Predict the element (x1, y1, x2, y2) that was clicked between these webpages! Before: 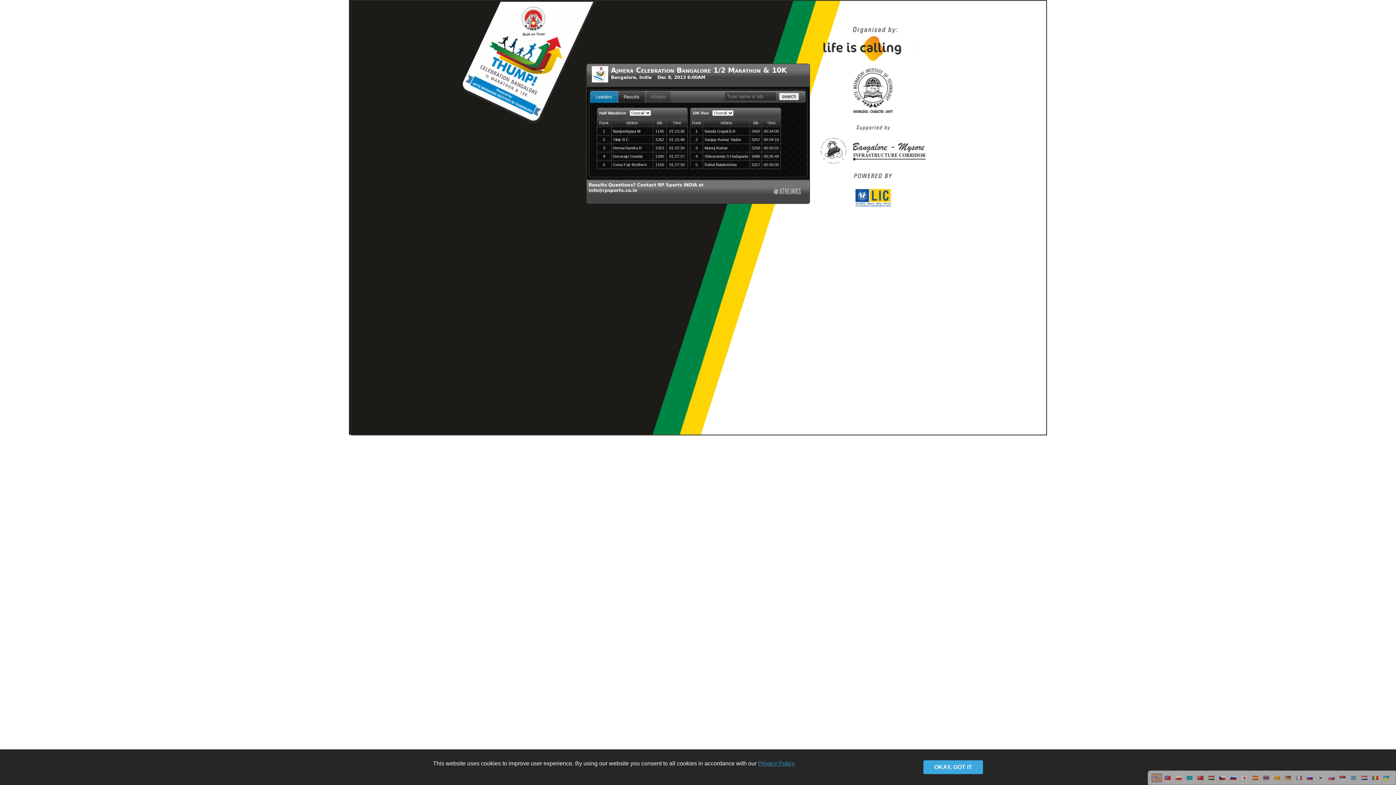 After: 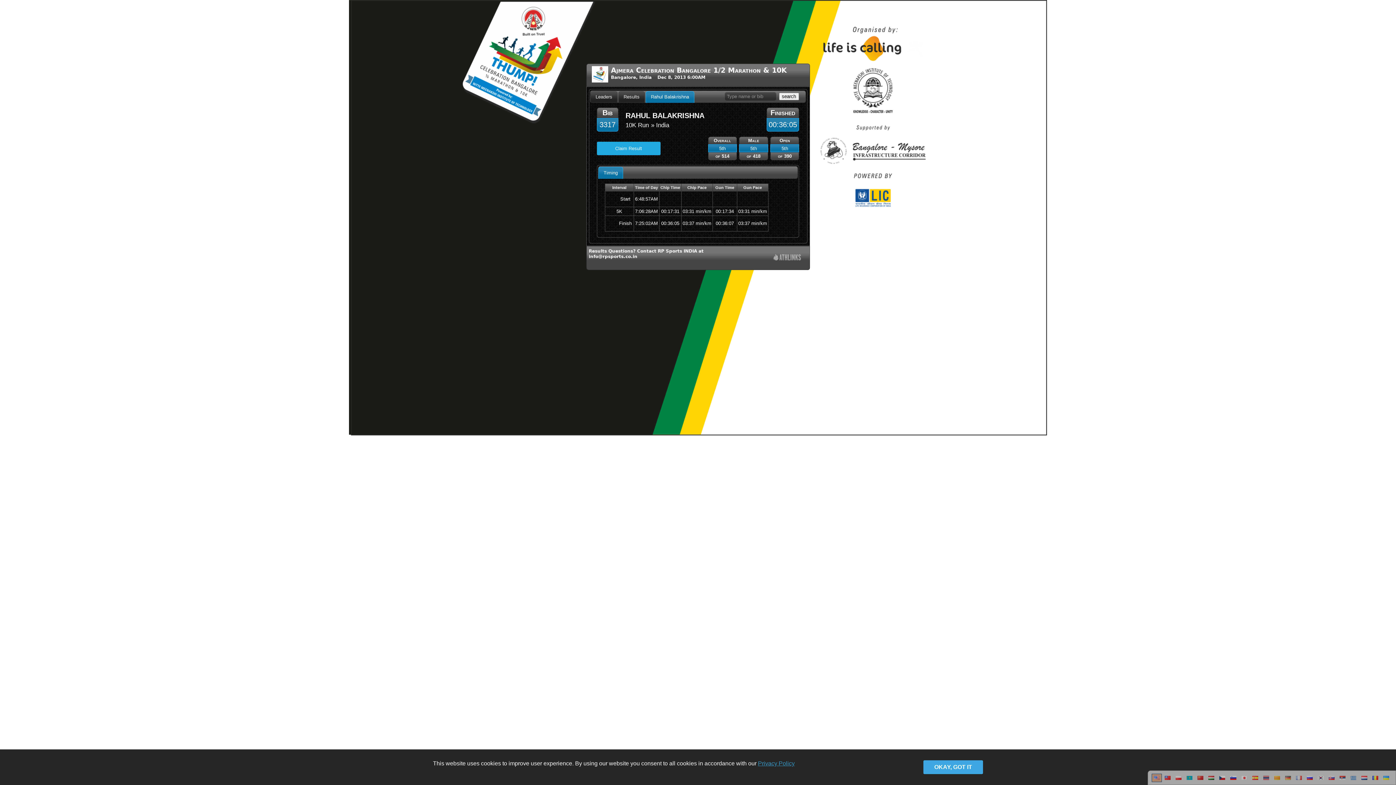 Action: label: 5 bbox: (690, 160, 702, 168)